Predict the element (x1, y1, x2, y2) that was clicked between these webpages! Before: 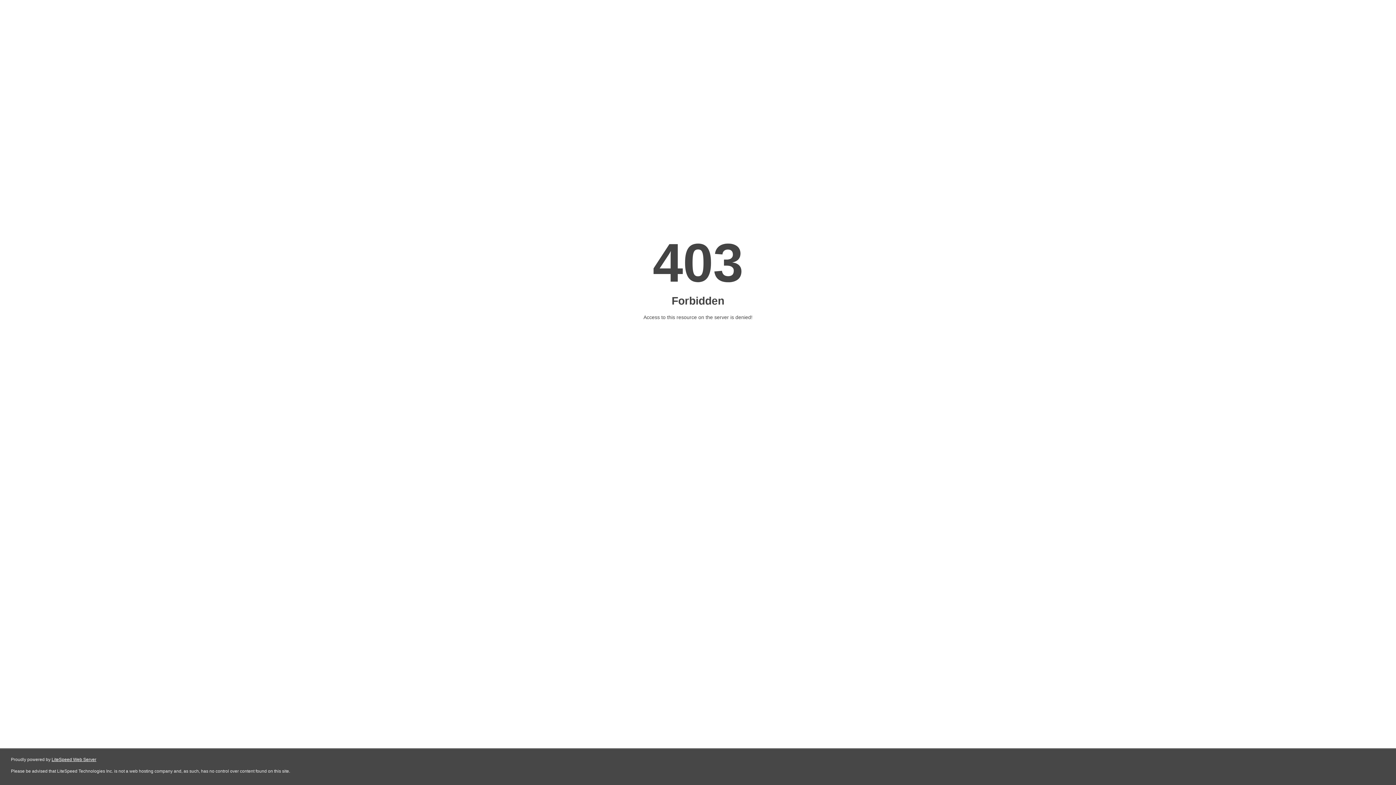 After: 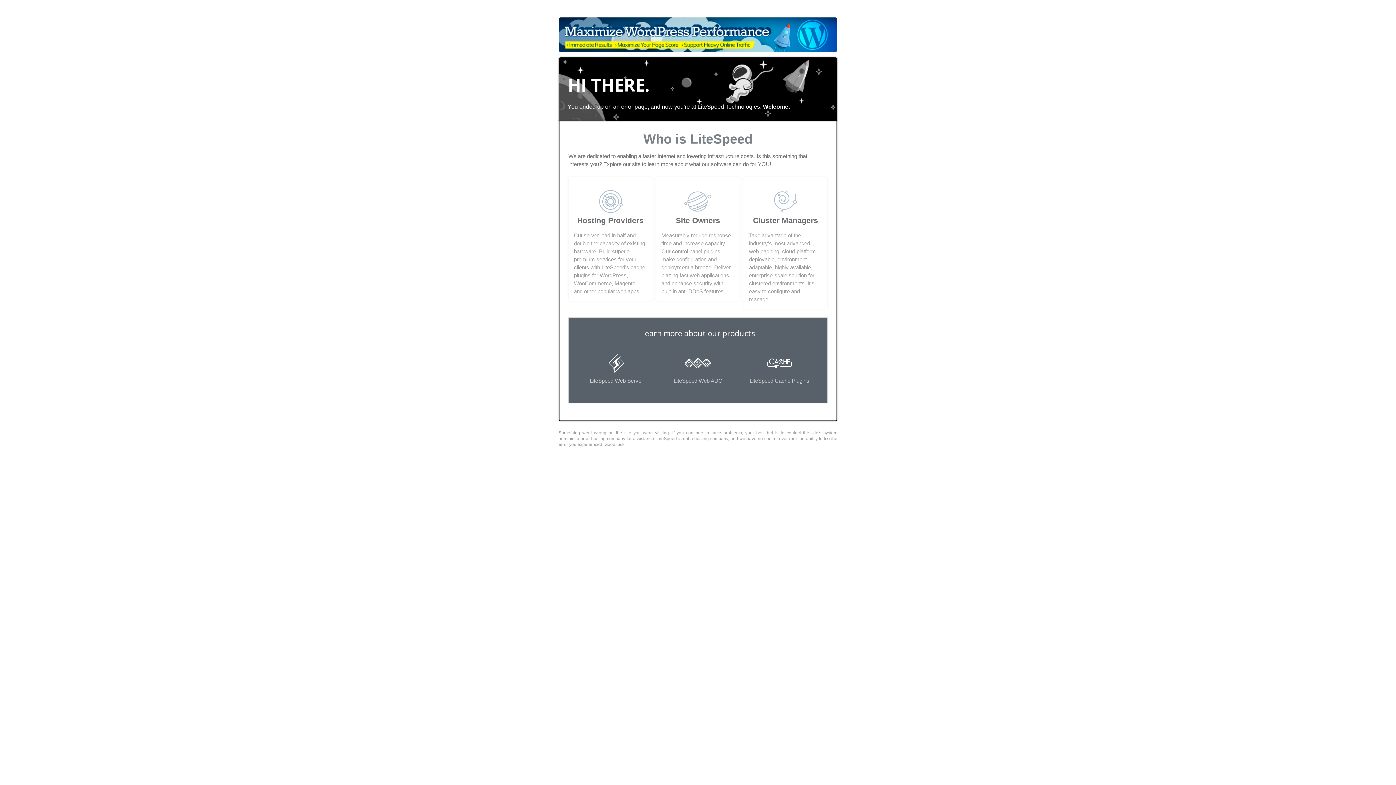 Action: bbox: (51, 757, 96, 762) label: LiteSpeed Web Server